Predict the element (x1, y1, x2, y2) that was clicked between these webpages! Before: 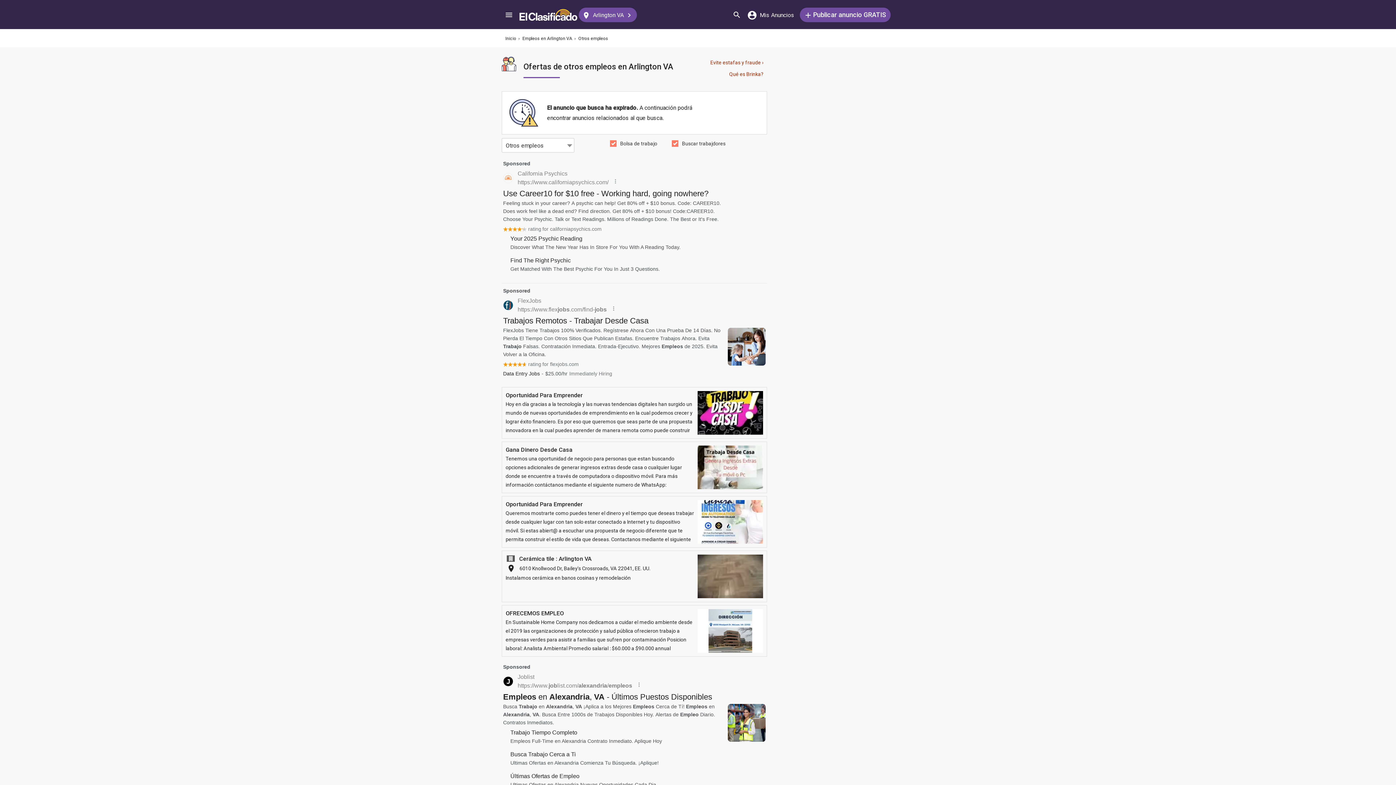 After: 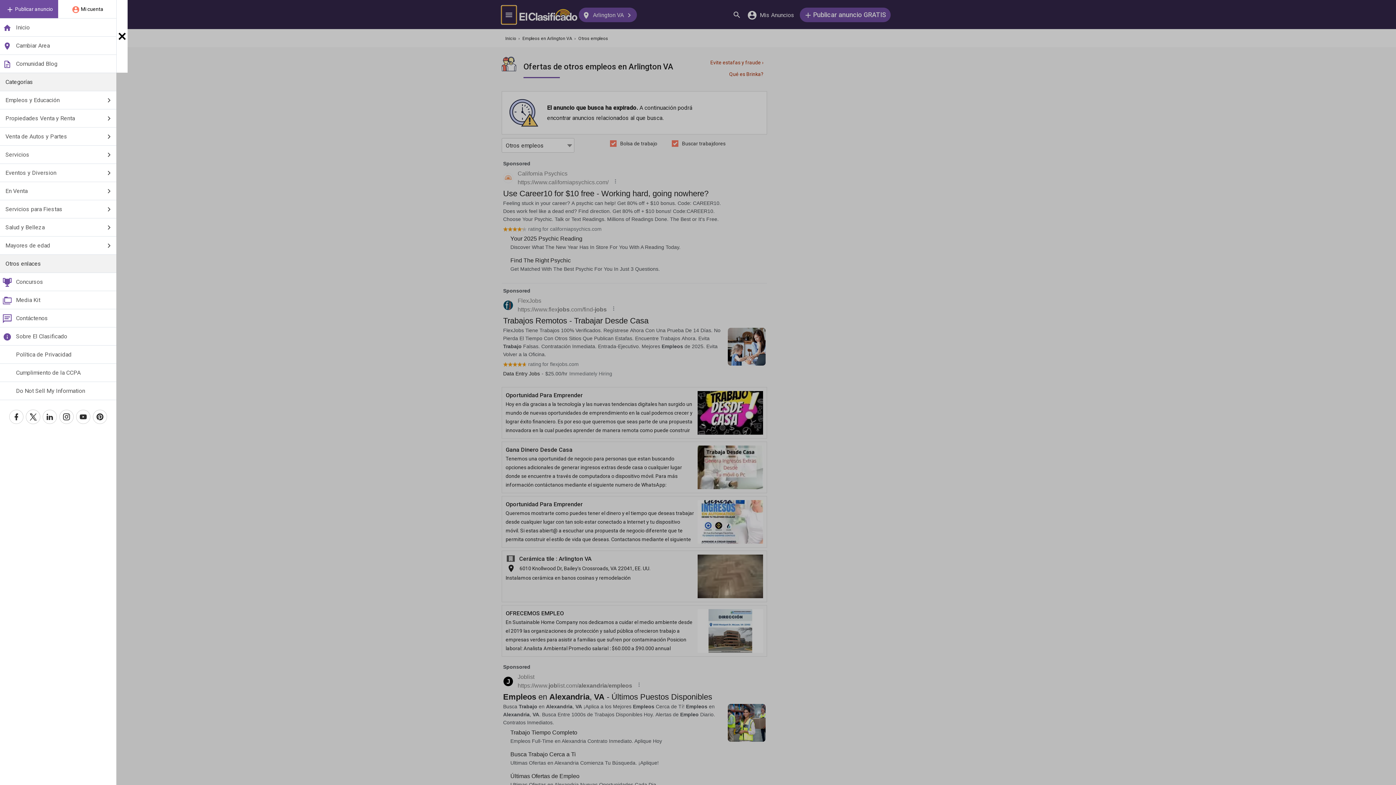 Action: bbox: (501, 5, 516, 23) label: Menú